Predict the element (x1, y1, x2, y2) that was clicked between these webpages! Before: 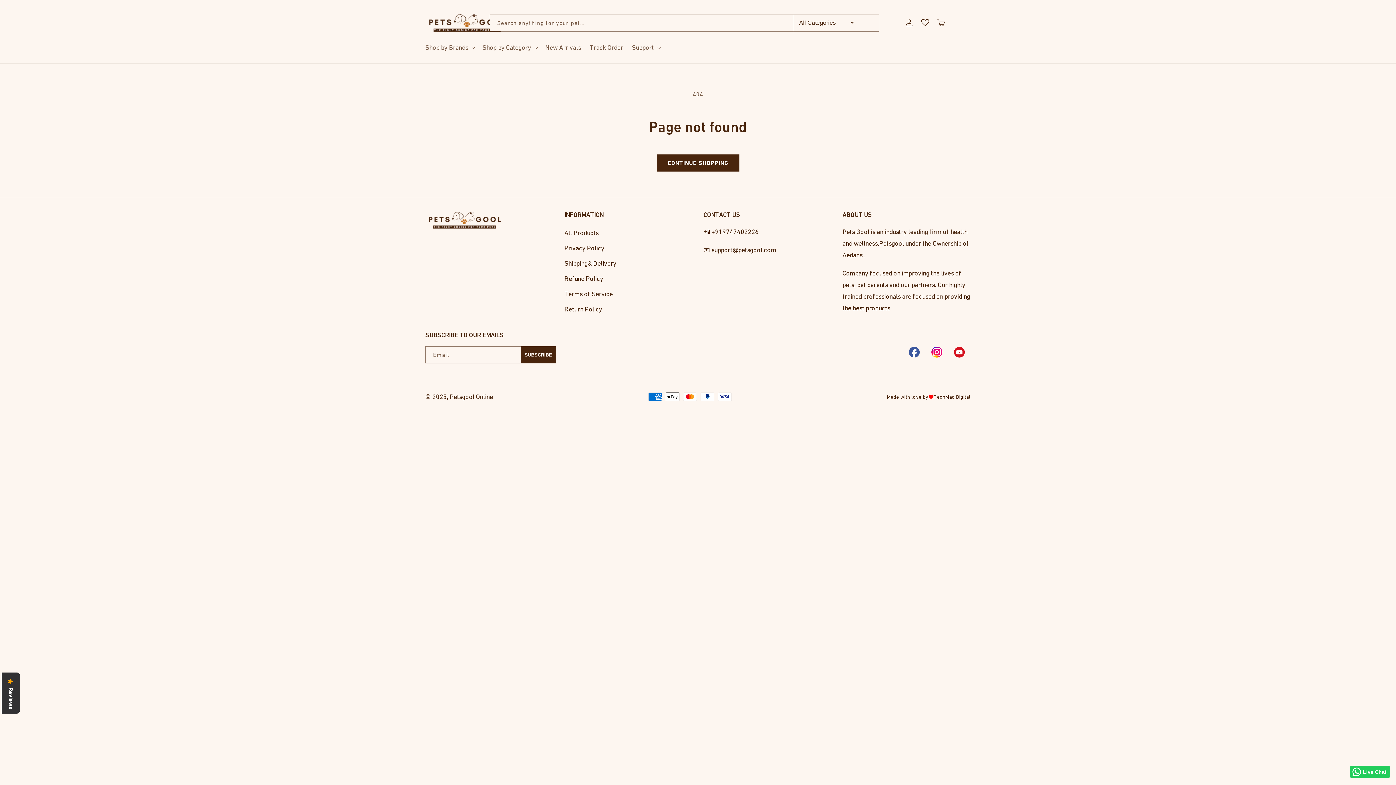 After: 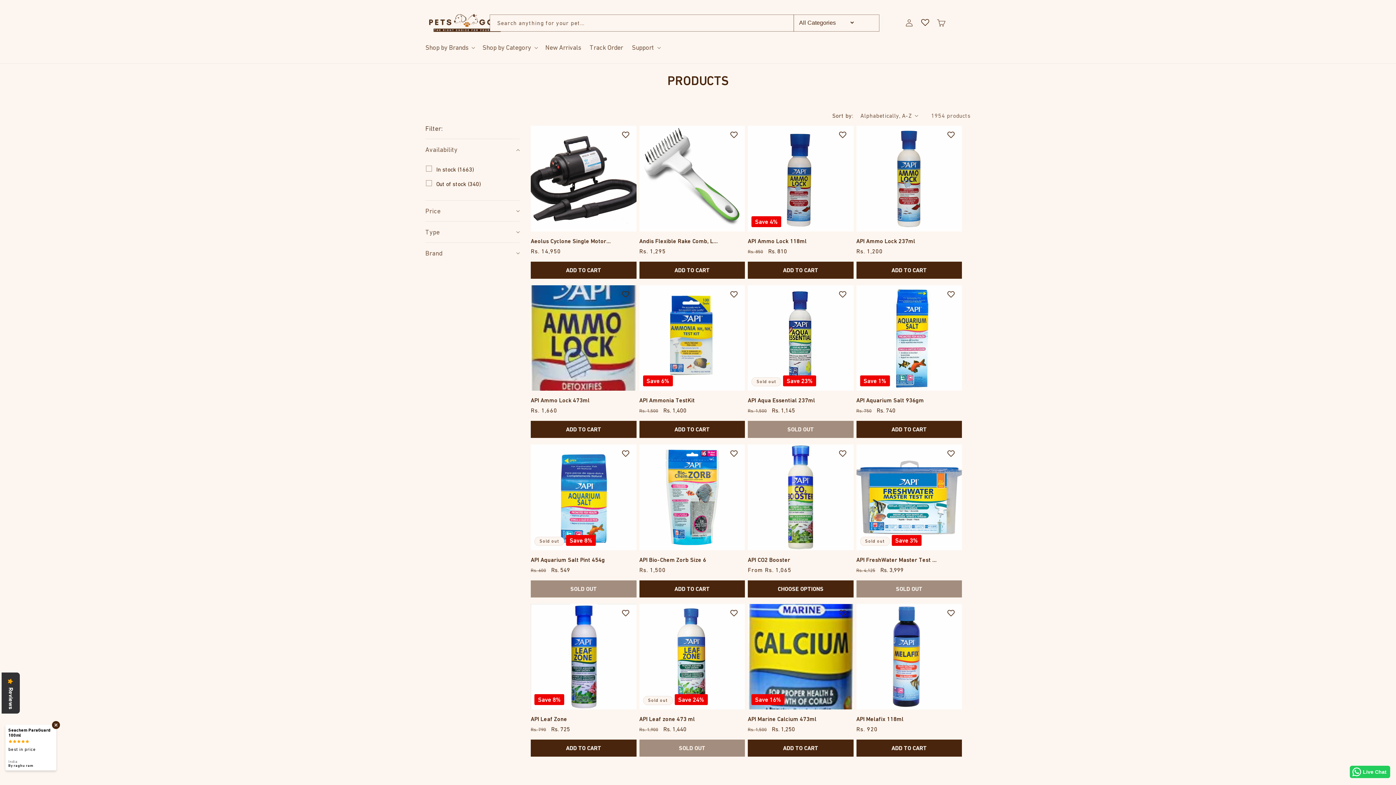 Action: label: CONTINUE SHOPPING bbox: (656, 154, 739, 171)